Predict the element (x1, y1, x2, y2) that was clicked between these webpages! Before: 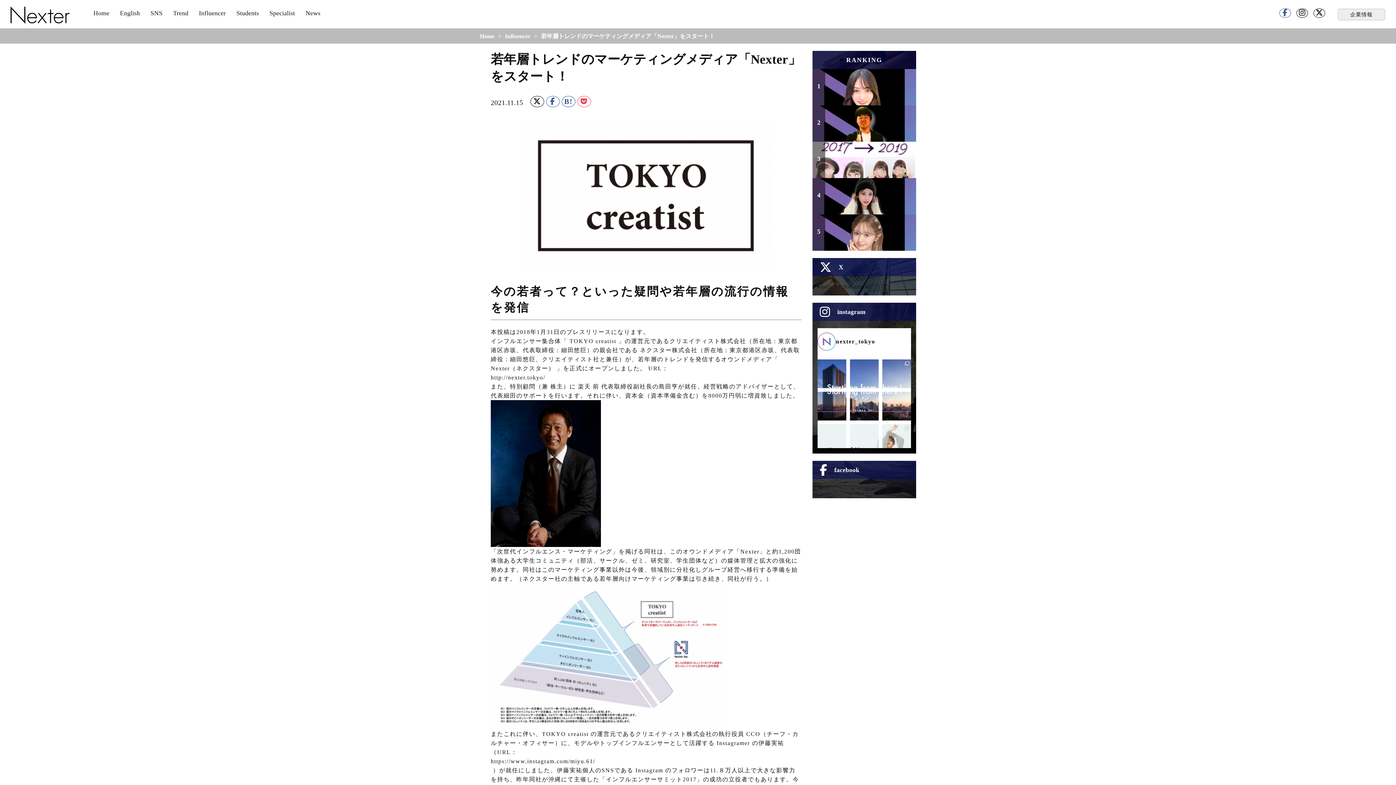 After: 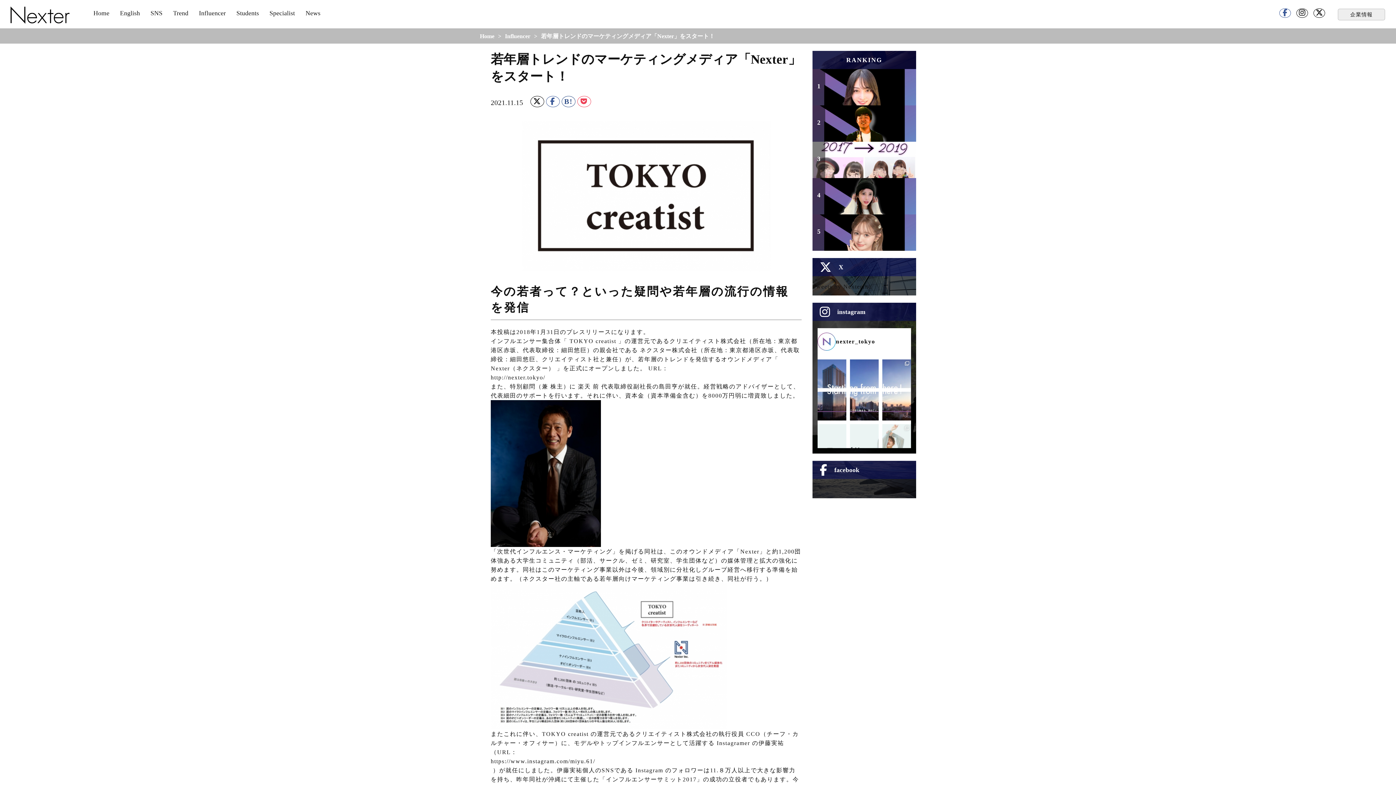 Action: bbox: (817, 359, 846, 388) label: 感を、動する。 ＿＿＿＿＿＿＿＿＿